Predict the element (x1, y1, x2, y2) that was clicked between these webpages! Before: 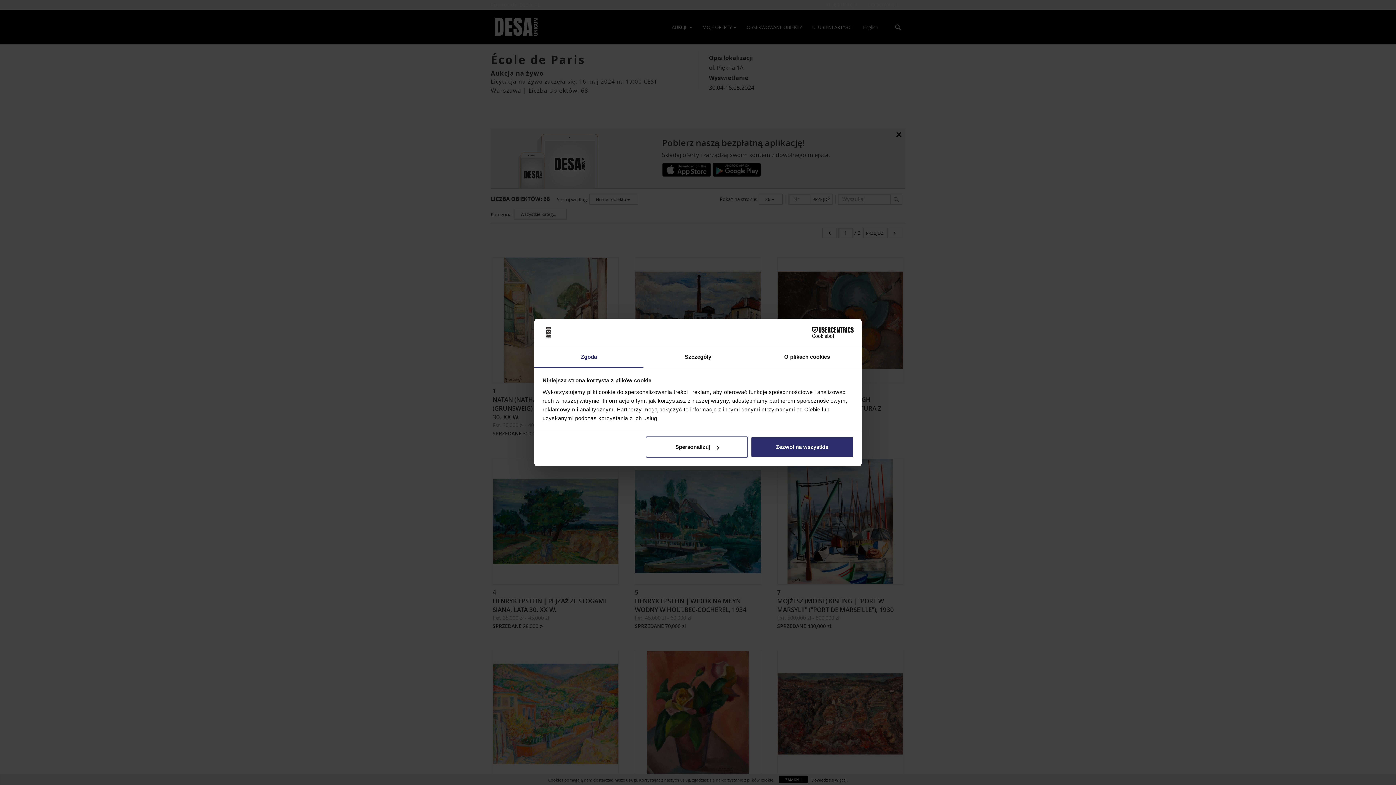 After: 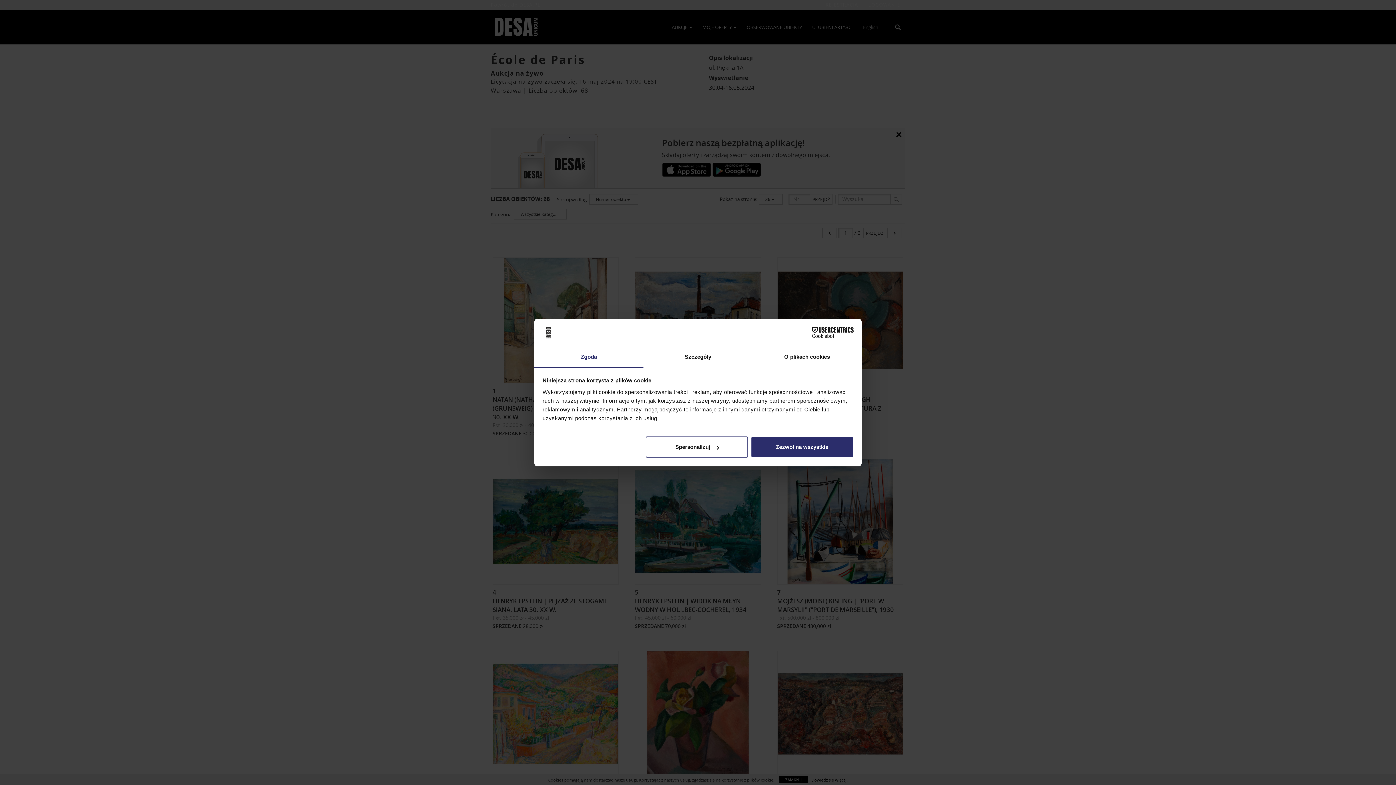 Action: label: Cookiebot - opens in a new window bbox: (790, 327, 853, 338)